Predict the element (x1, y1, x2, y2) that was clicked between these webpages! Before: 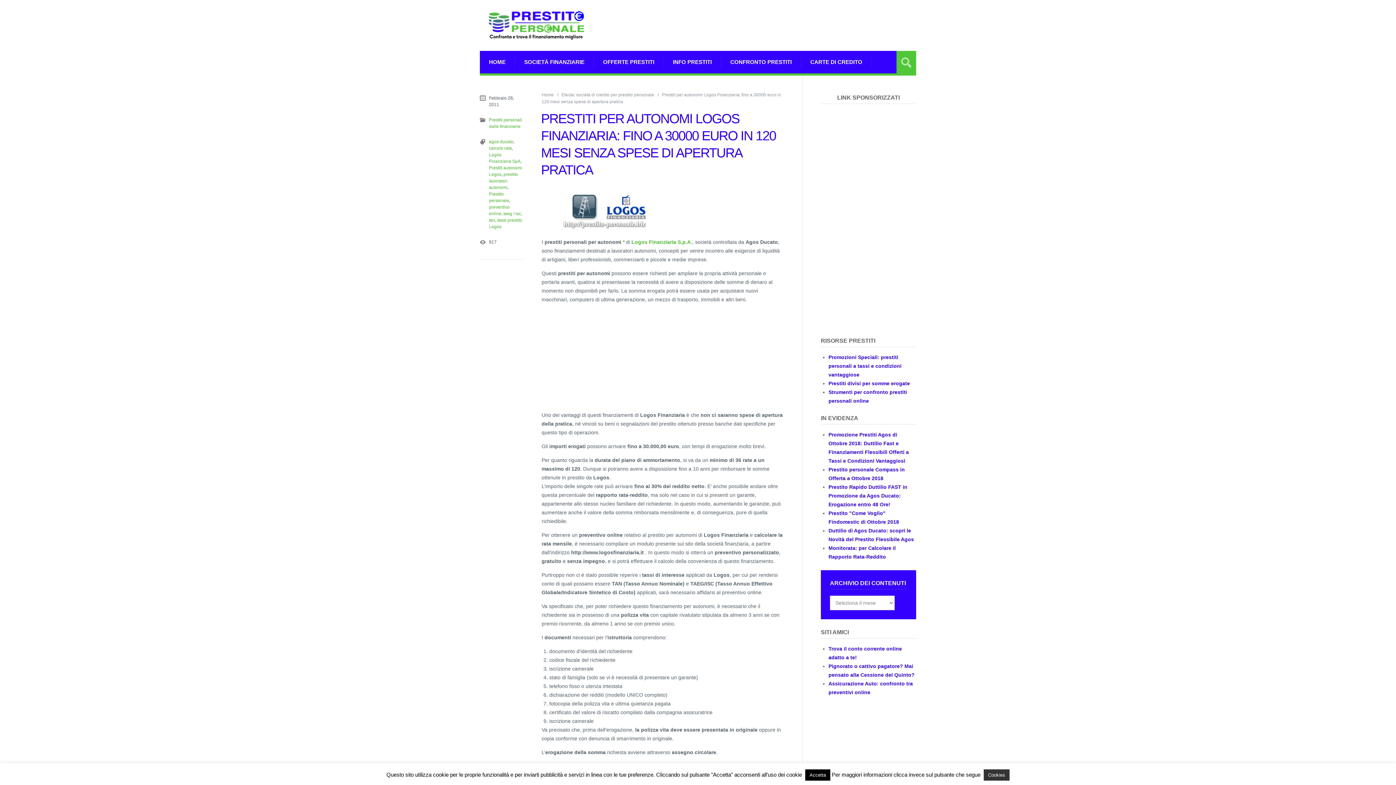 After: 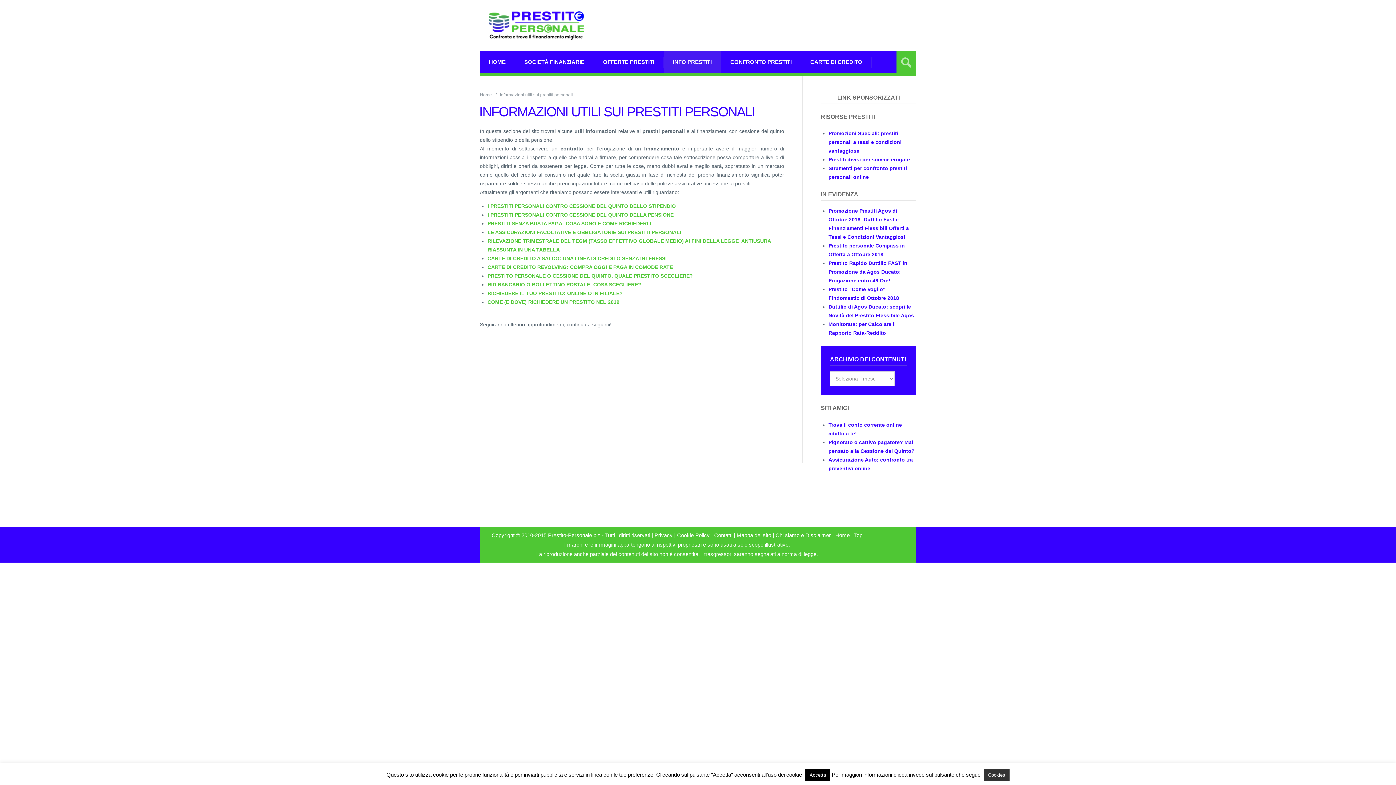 Action: label: INFO PRESTITI bbox: (664, 50, 721, 73)